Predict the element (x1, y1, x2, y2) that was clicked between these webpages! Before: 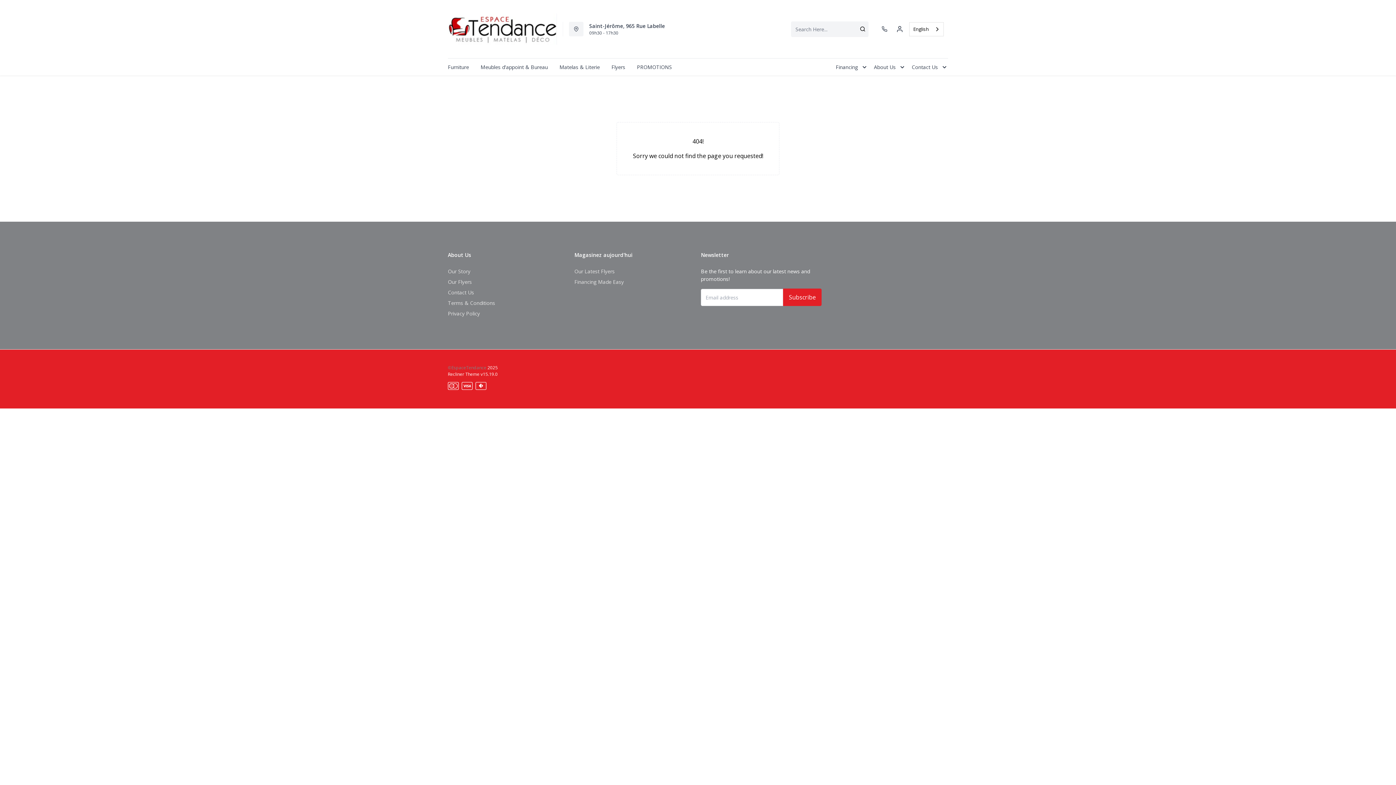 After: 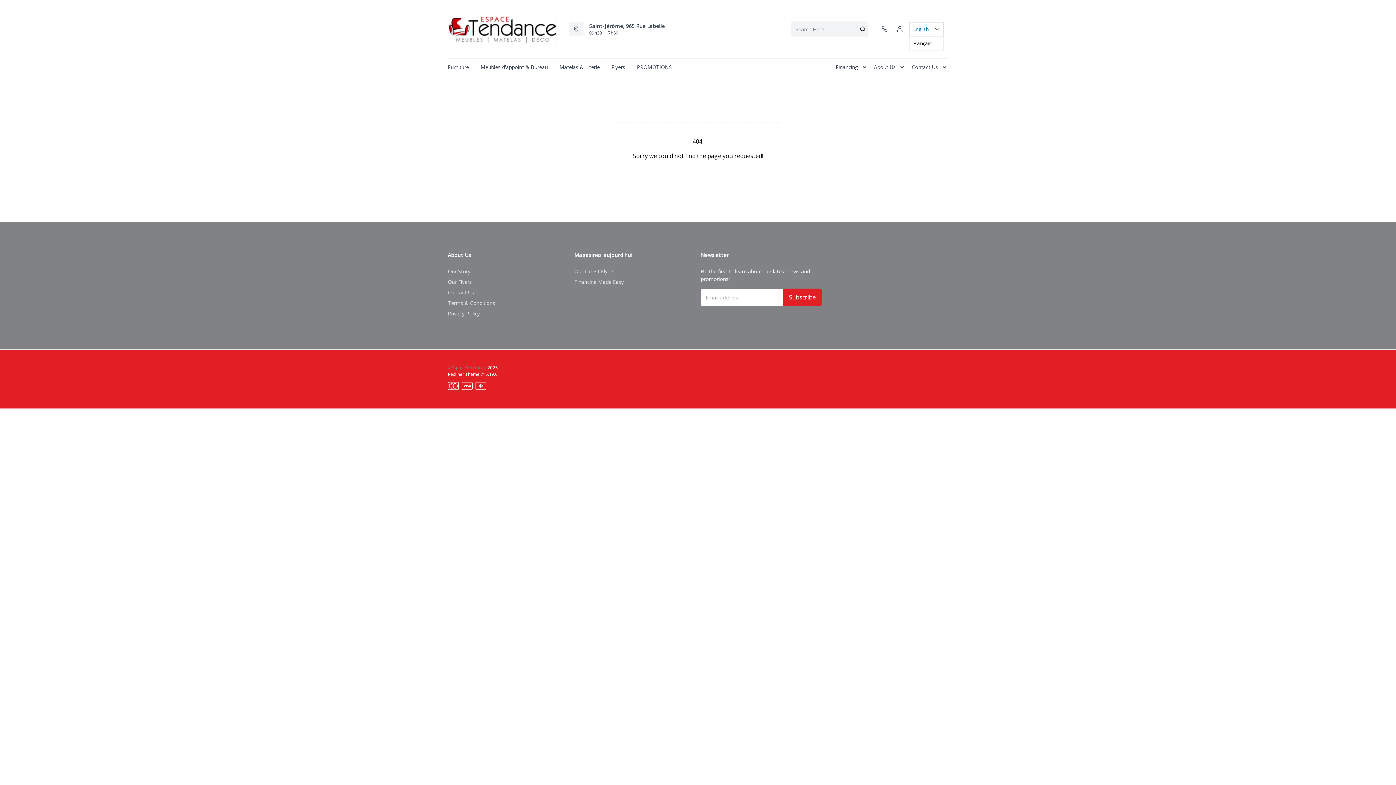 Action: bbox: (909, 22, 943, 35) label: English